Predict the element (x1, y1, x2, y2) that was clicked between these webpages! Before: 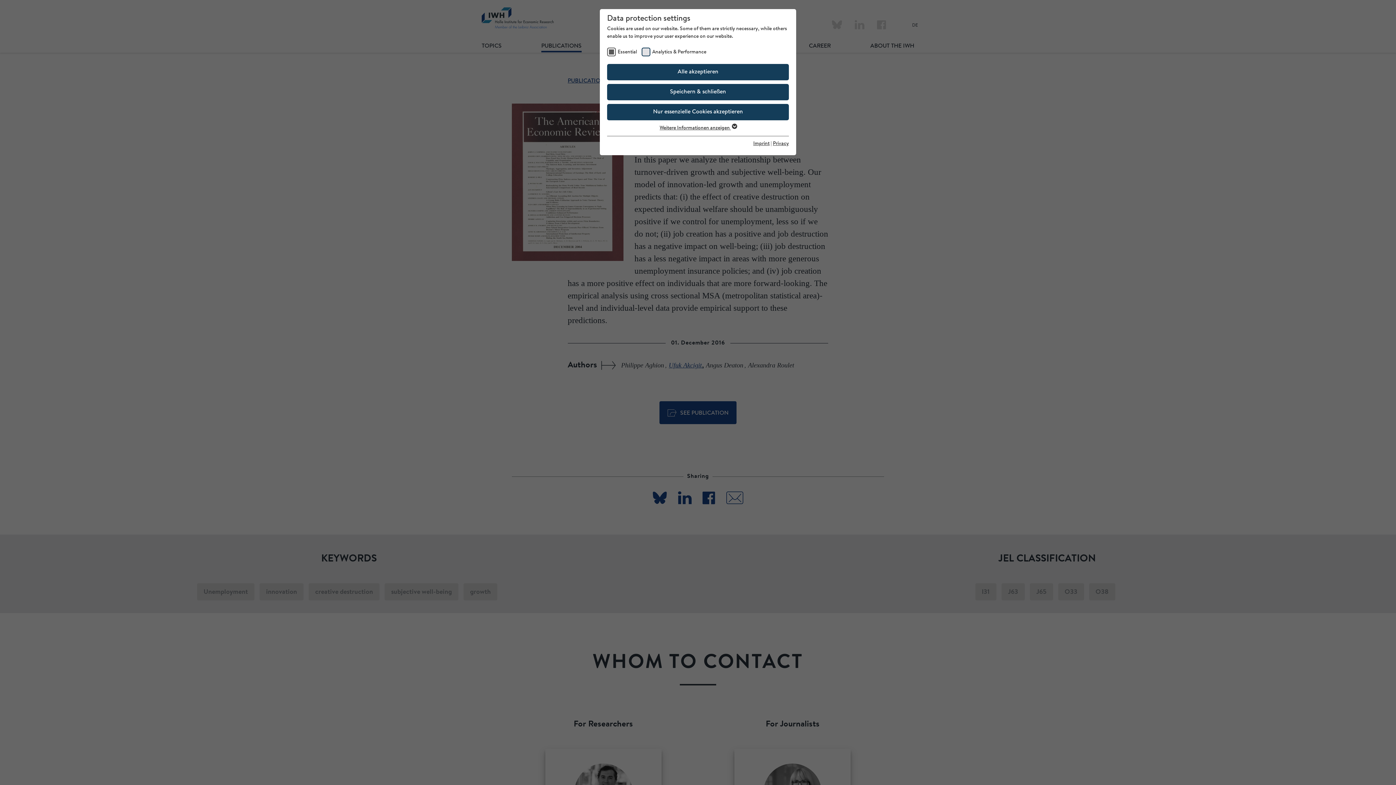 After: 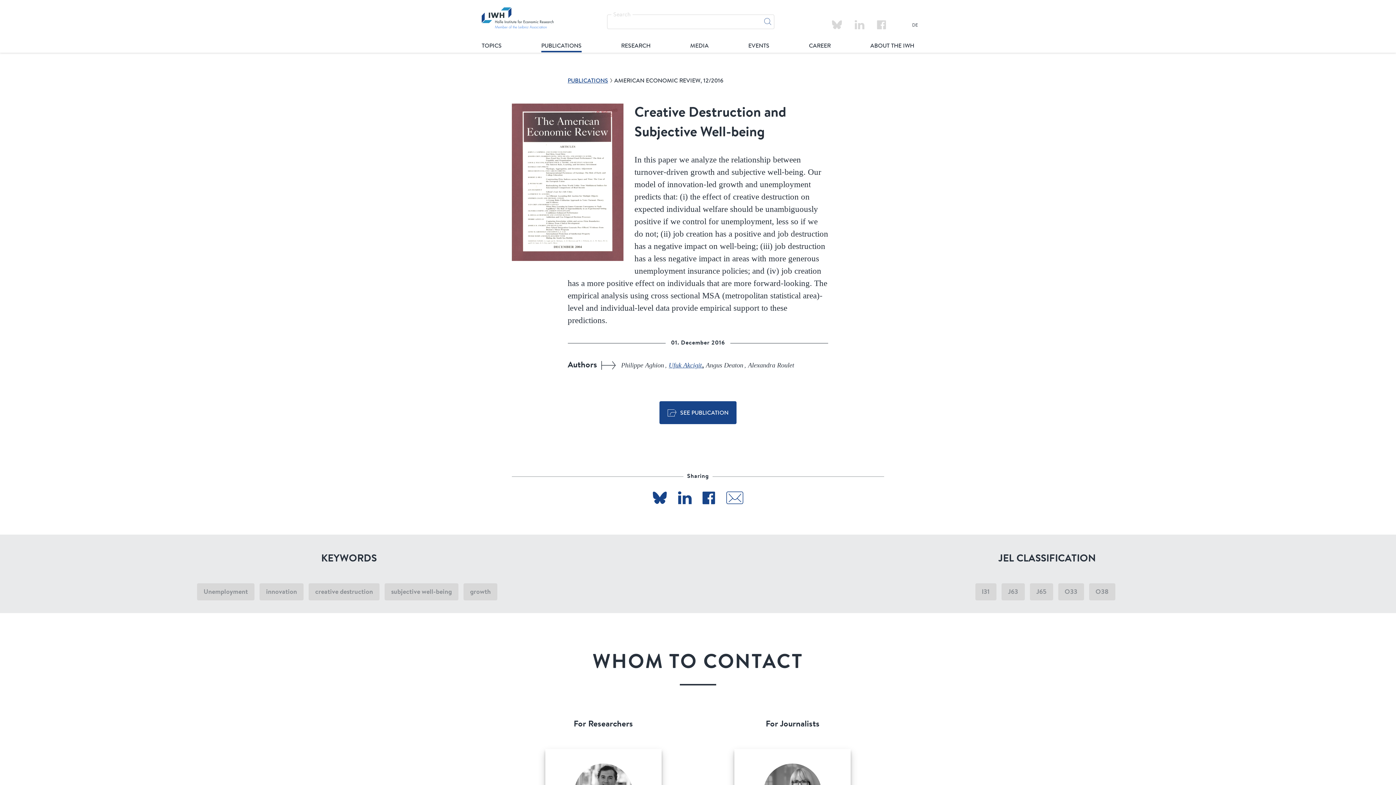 Action: bbox: (607, 84, 789, 100) label: Speichern & schließen